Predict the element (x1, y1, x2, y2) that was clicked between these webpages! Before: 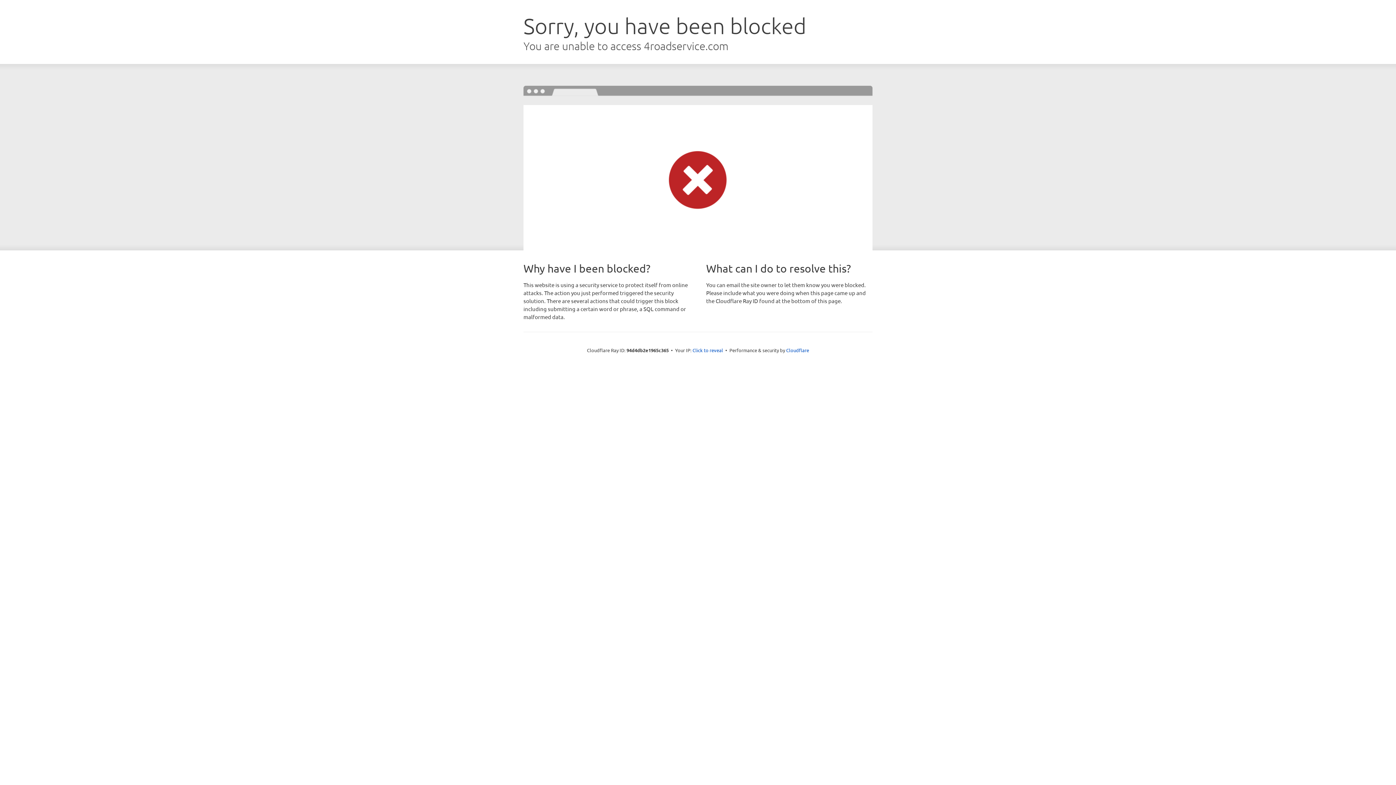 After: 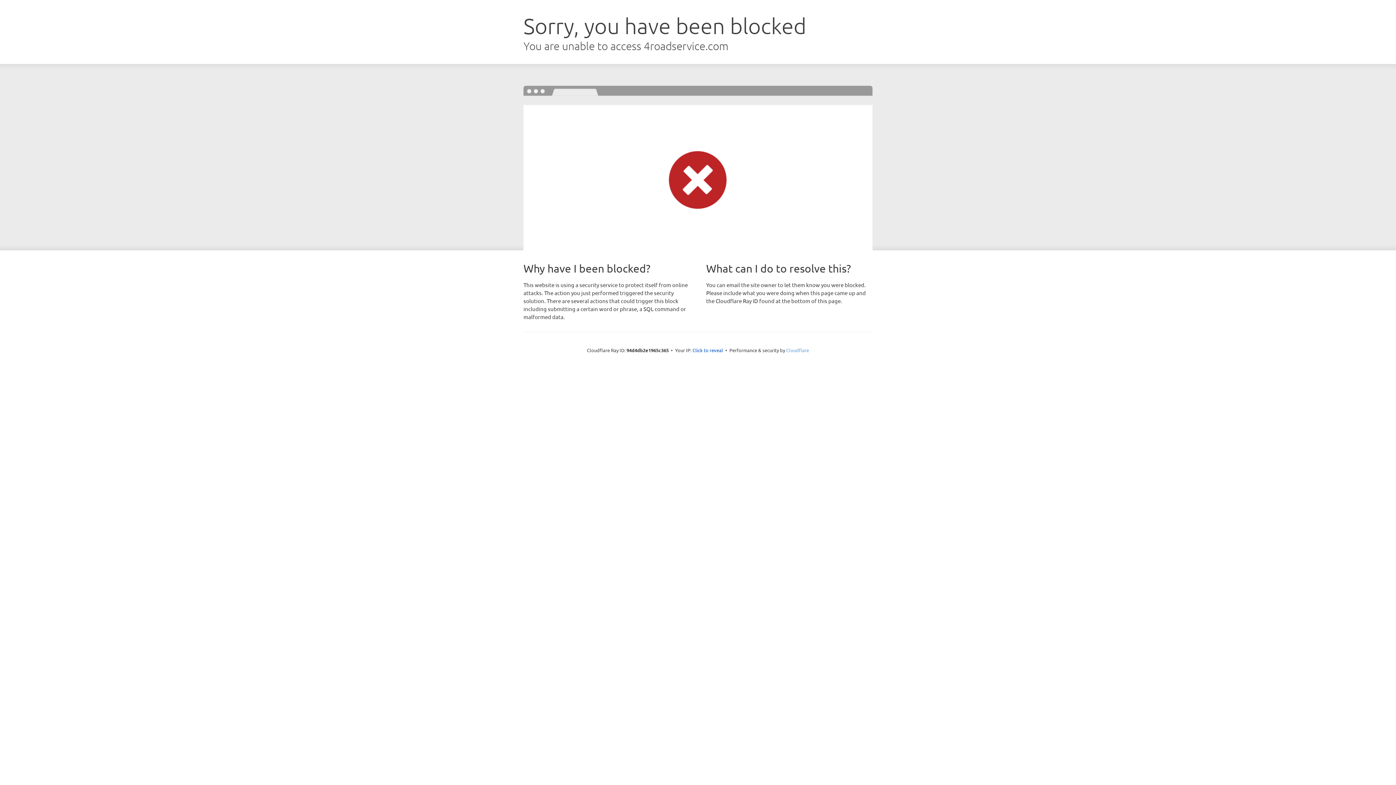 Action: label: Cloudflare bbox: (786, 347, 809, 353)